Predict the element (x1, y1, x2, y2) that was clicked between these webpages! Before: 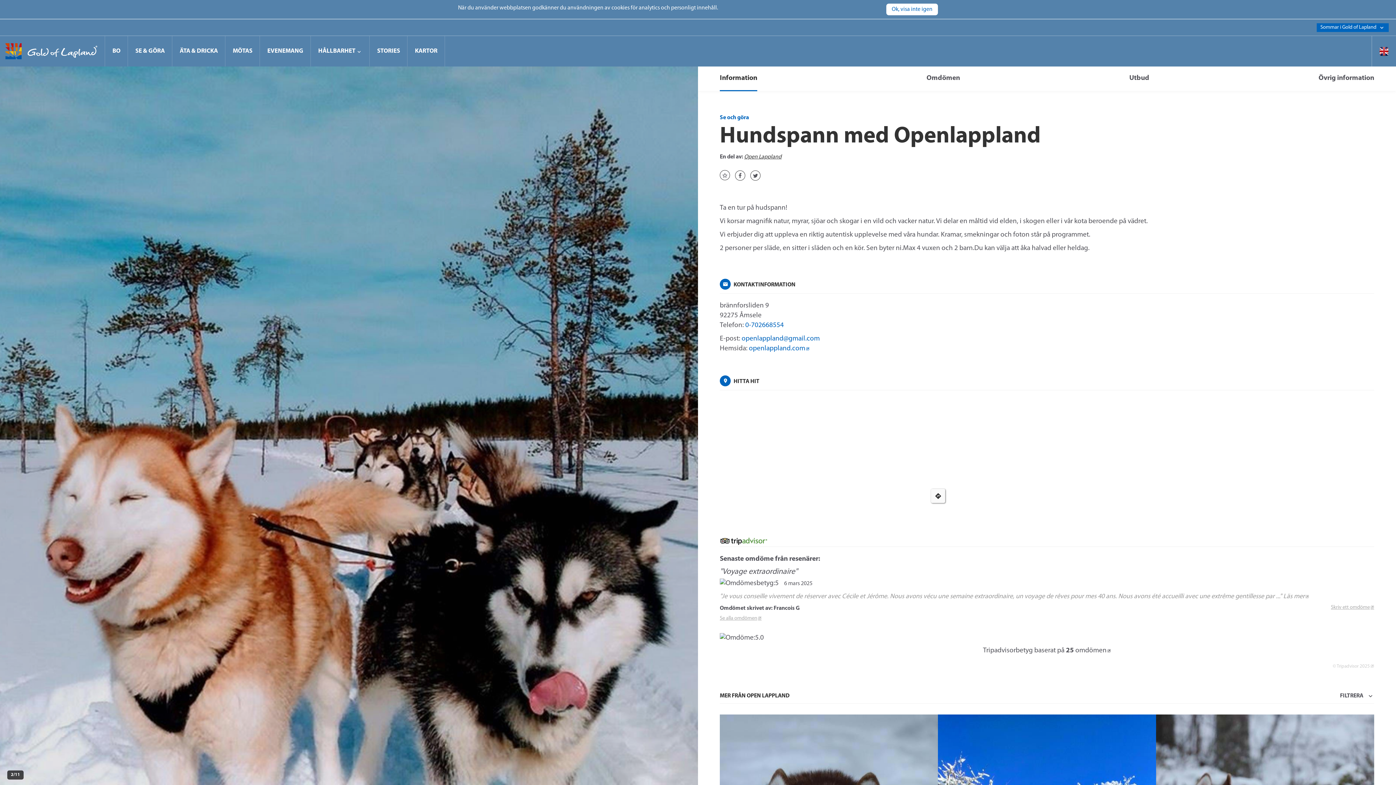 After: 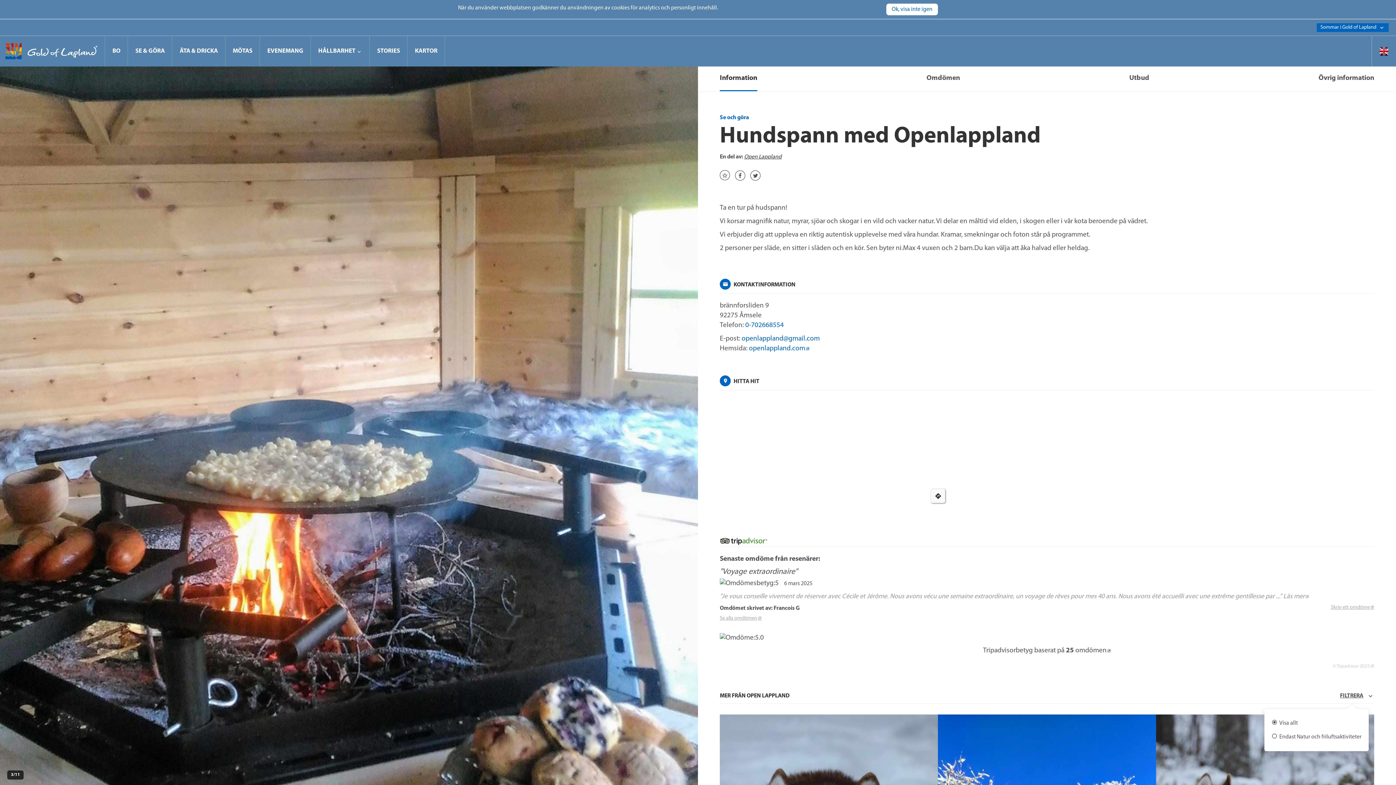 Action: label: FILTRERA bbox: (1340, 691, 1374, 700)